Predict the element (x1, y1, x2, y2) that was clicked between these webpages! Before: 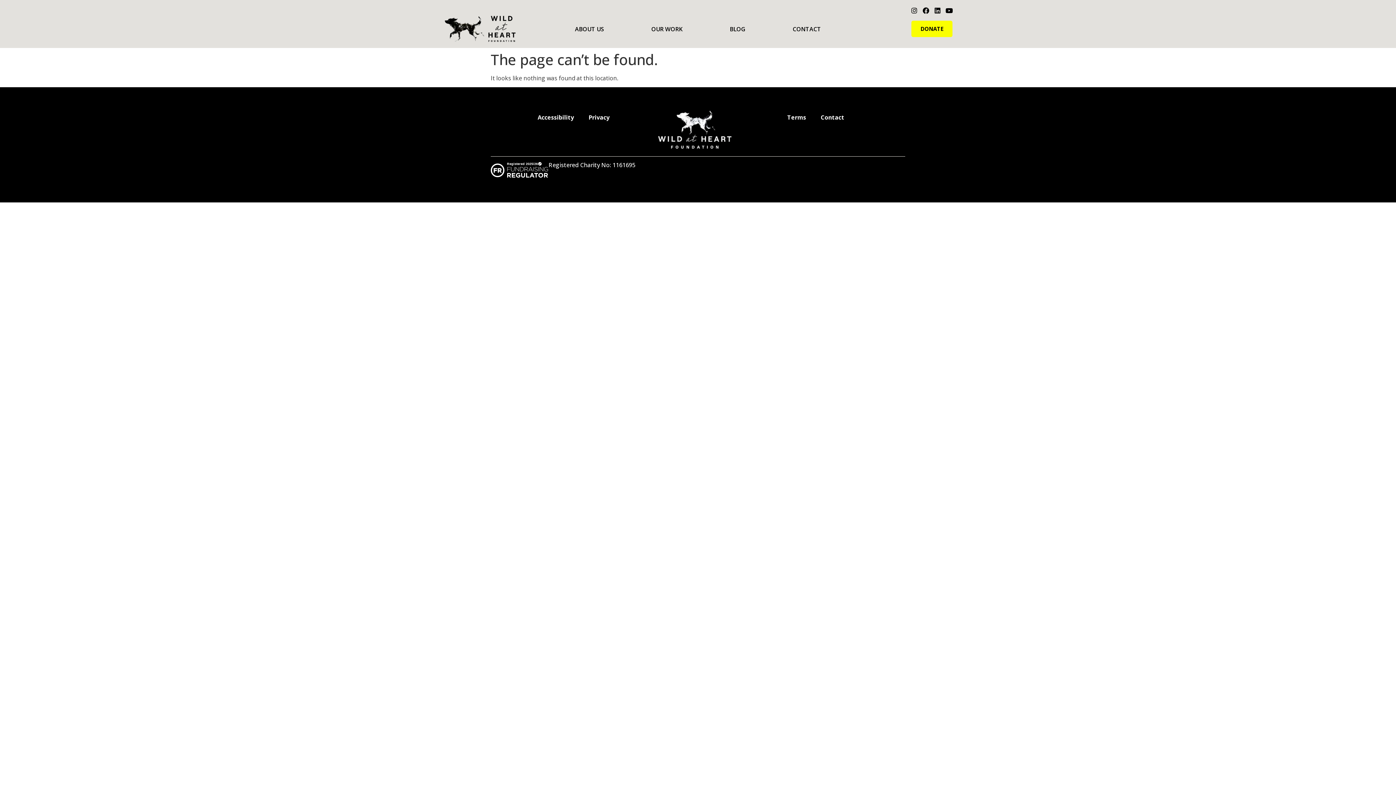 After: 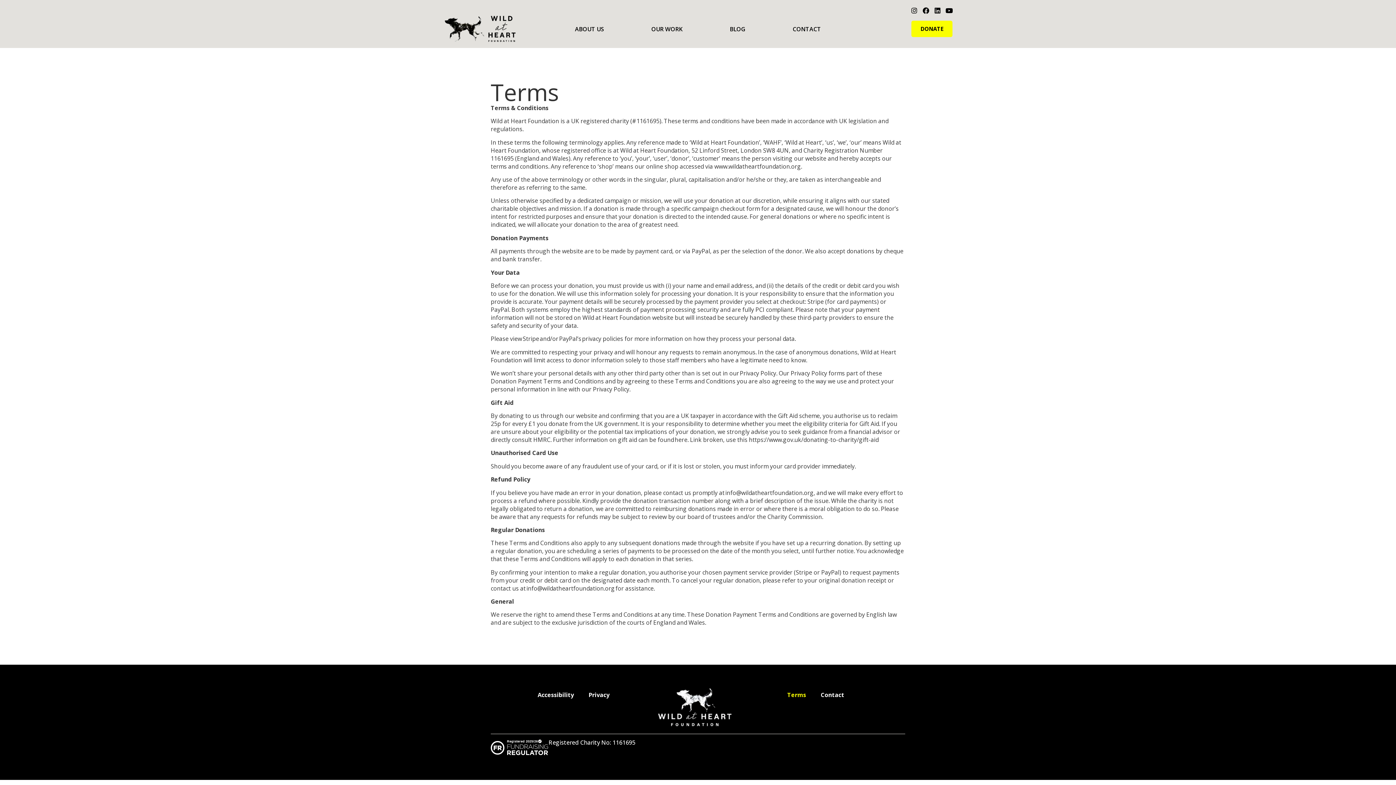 Action: label: Terms bbox: (787, 109, 806, 125)